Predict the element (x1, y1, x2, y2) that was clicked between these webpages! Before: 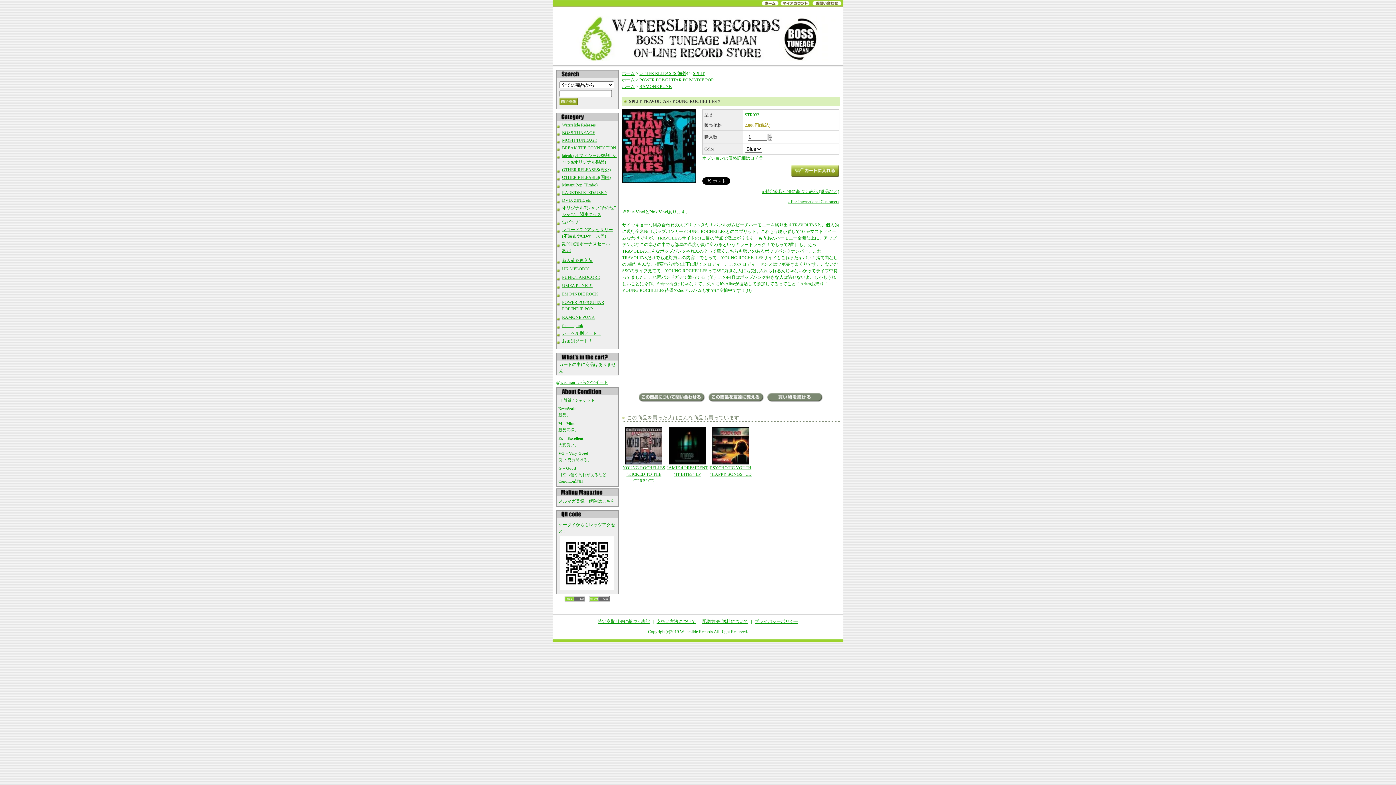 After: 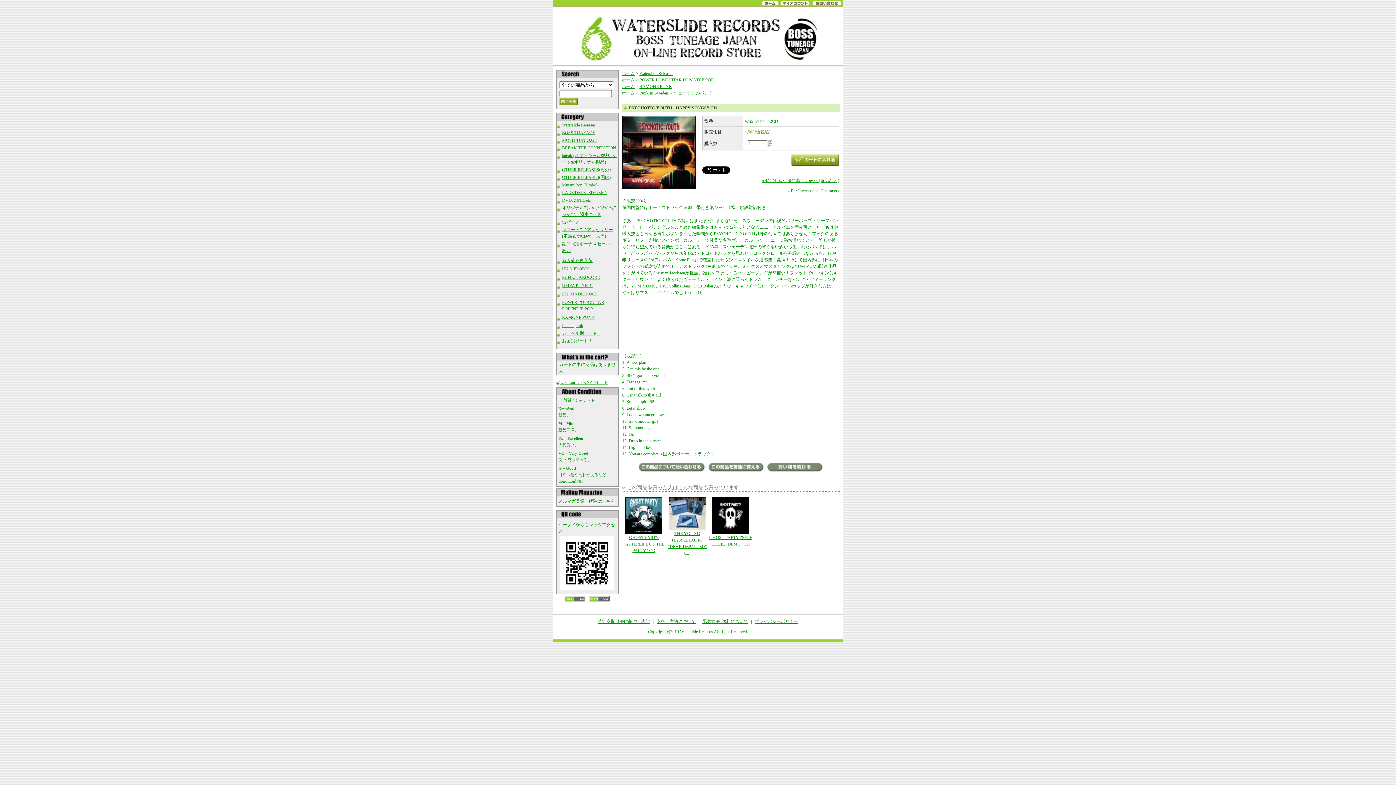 Action: label: PSYCHOTIC YOUTH "HAPPY SONGS" CD bbox: (709, 427, 752, 477)